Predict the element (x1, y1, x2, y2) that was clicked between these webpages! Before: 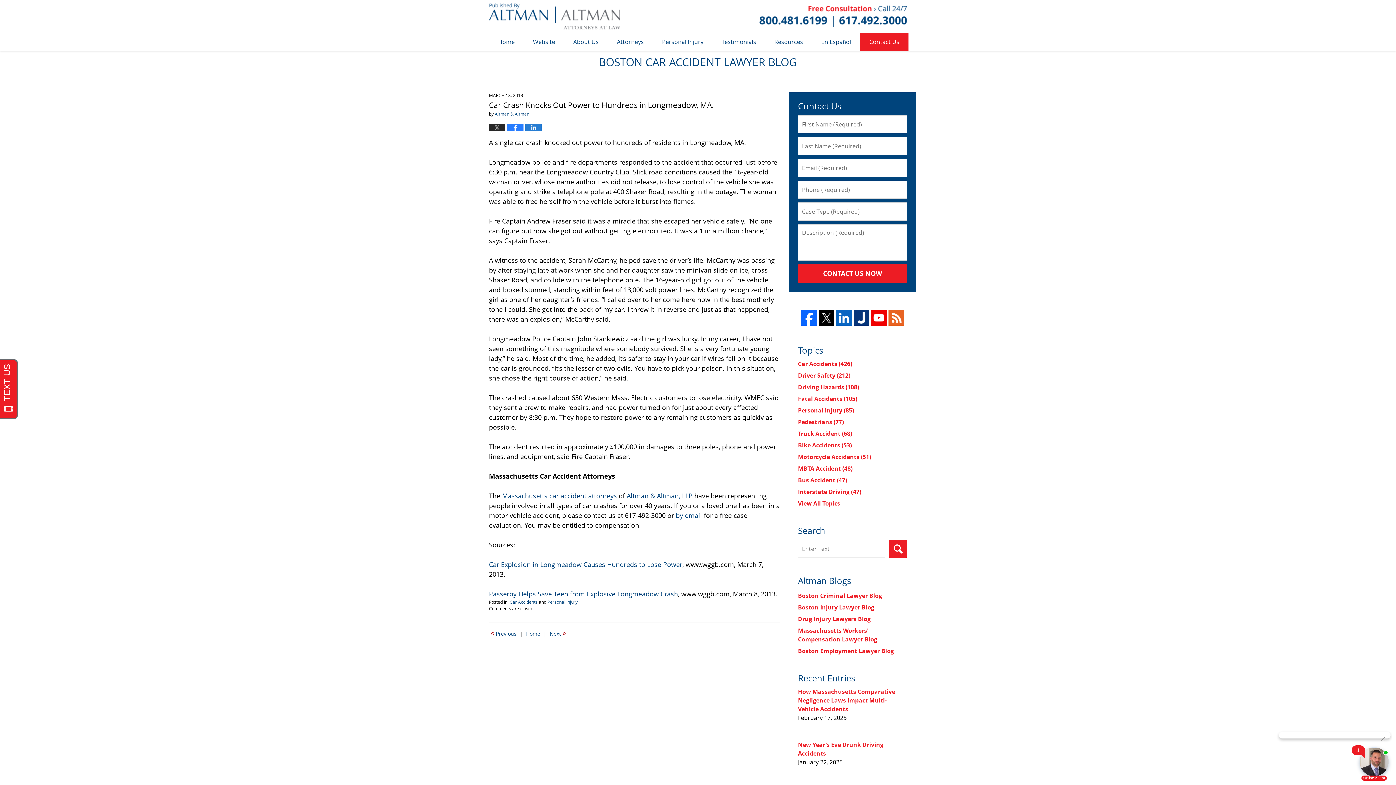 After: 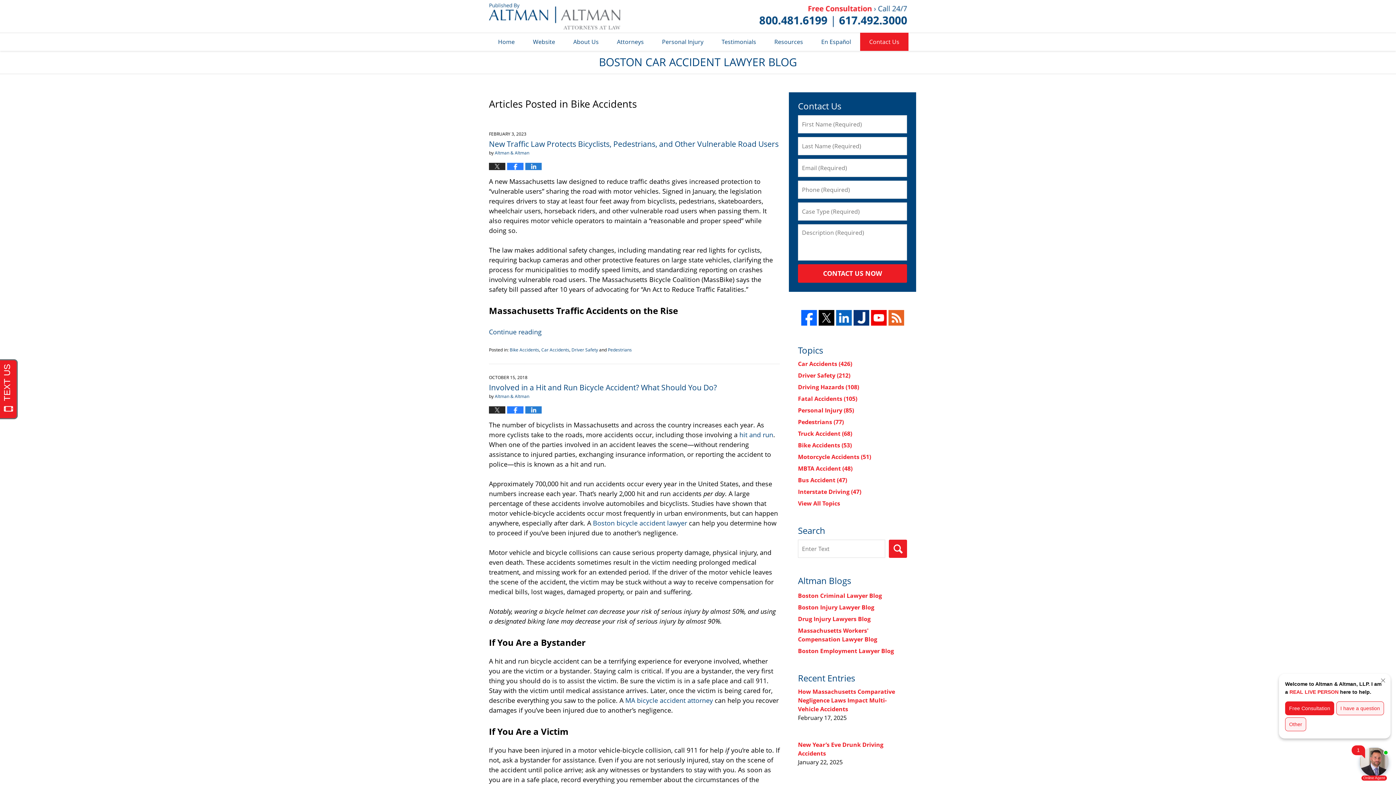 Action: bbox: (798, 441, 852, 449) label: Bike Accidents (53)